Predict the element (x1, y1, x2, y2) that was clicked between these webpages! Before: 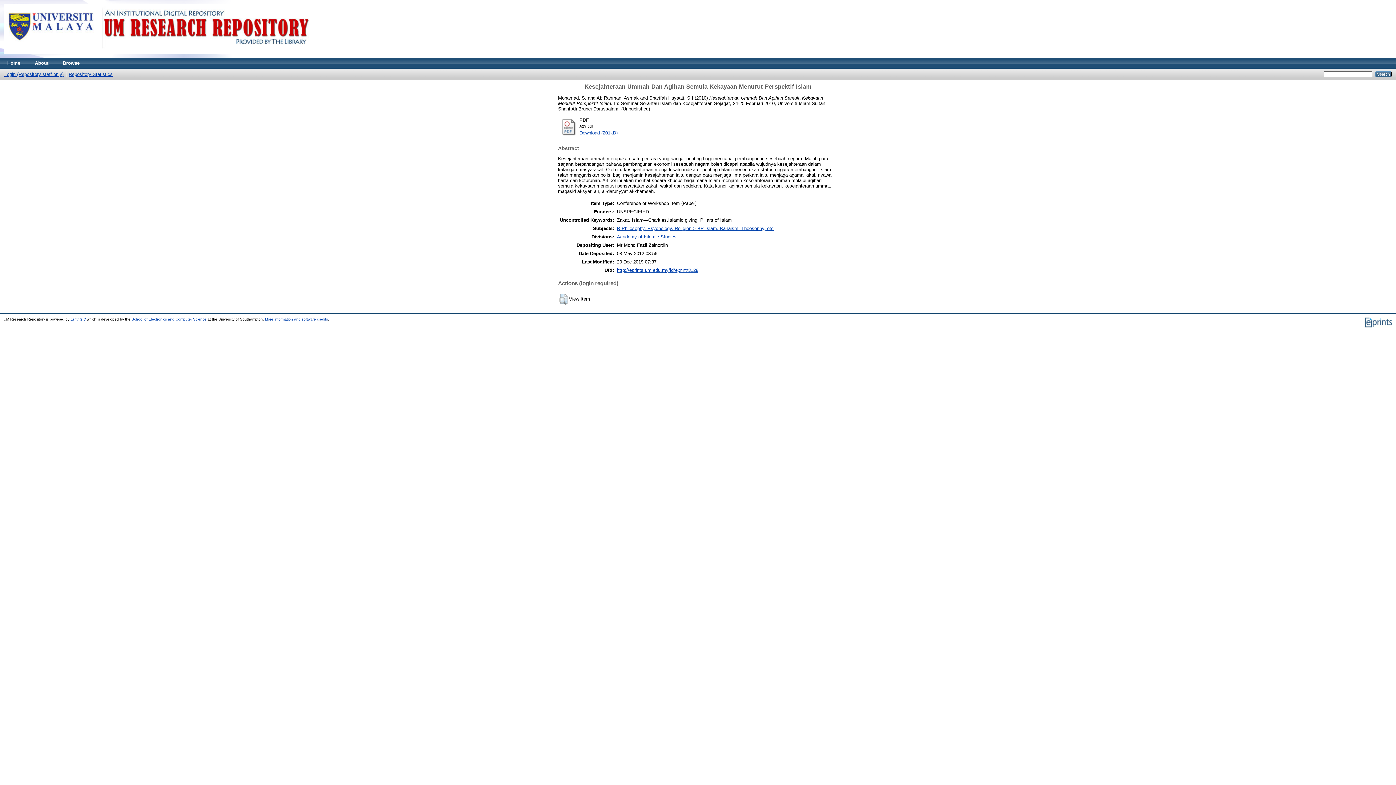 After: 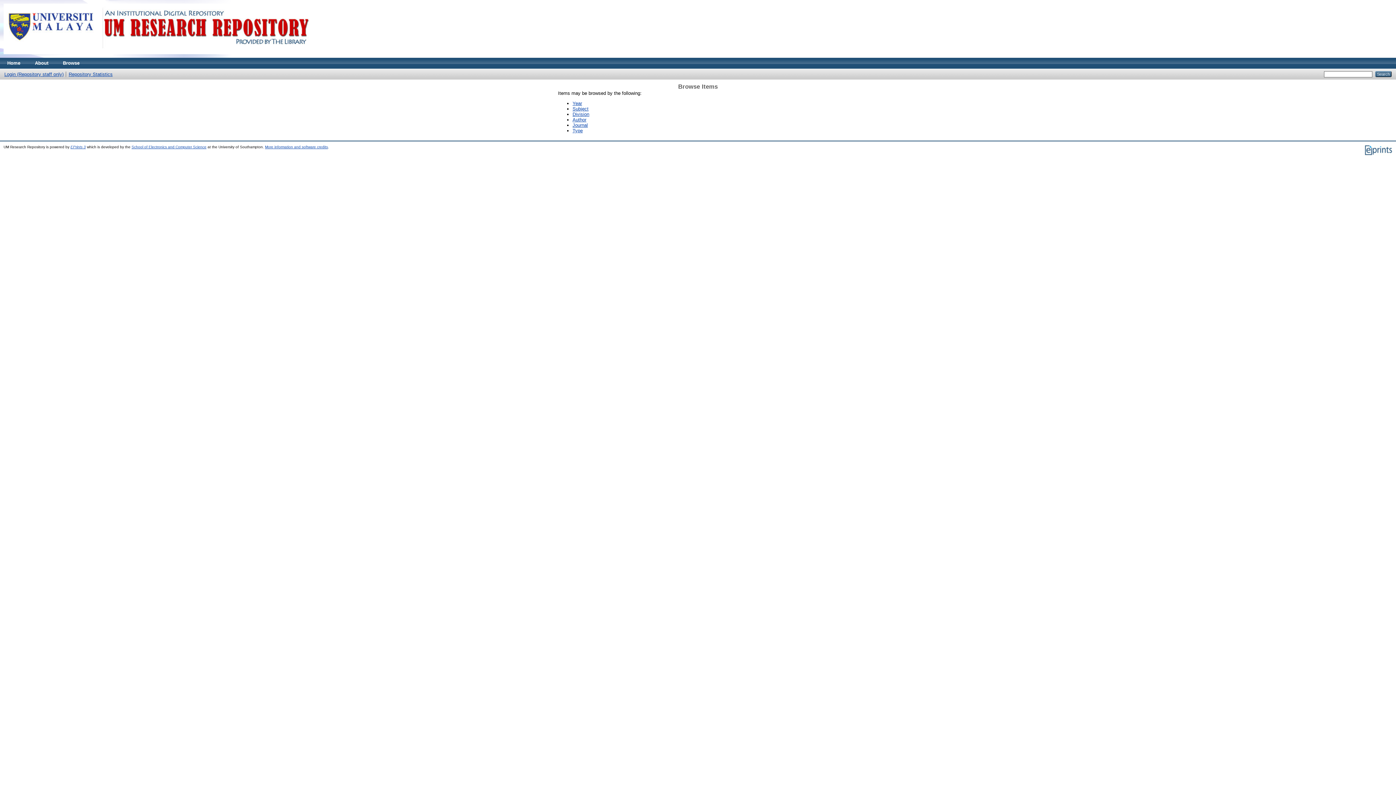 Action: label: Browse bbox: (55, 57, 86, 68)